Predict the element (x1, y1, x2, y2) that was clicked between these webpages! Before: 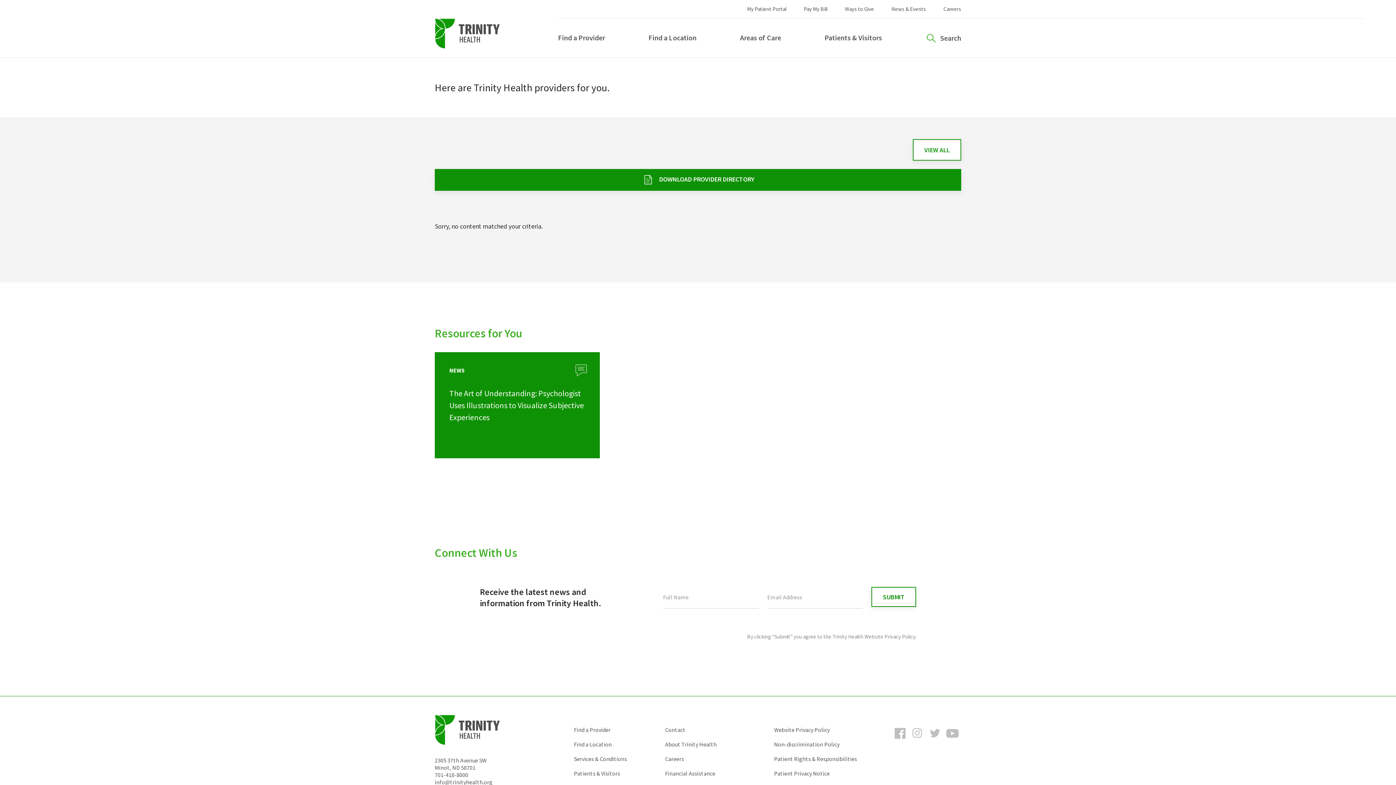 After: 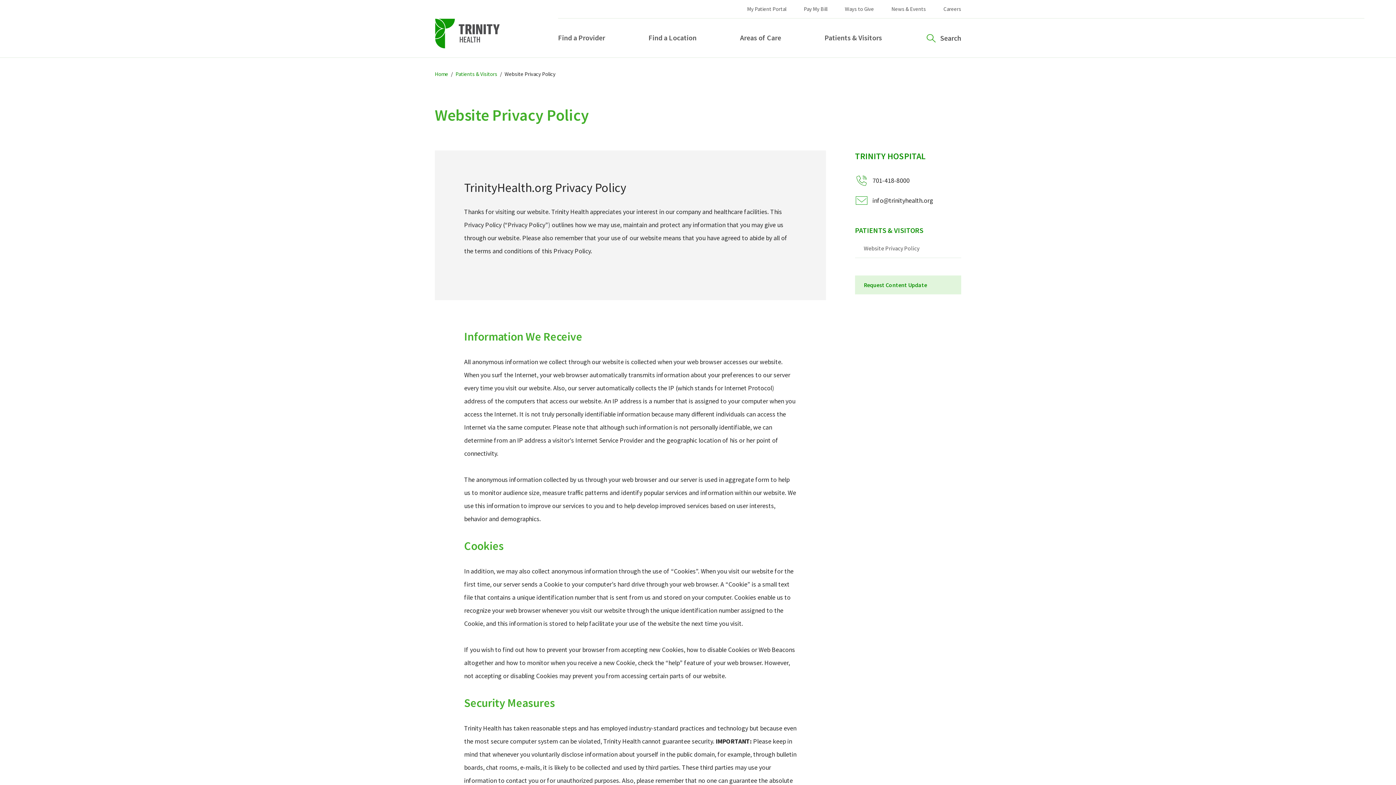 Action: label: Trinity Health Website Privacy Policy bbox: (832, 633, 915, 640)